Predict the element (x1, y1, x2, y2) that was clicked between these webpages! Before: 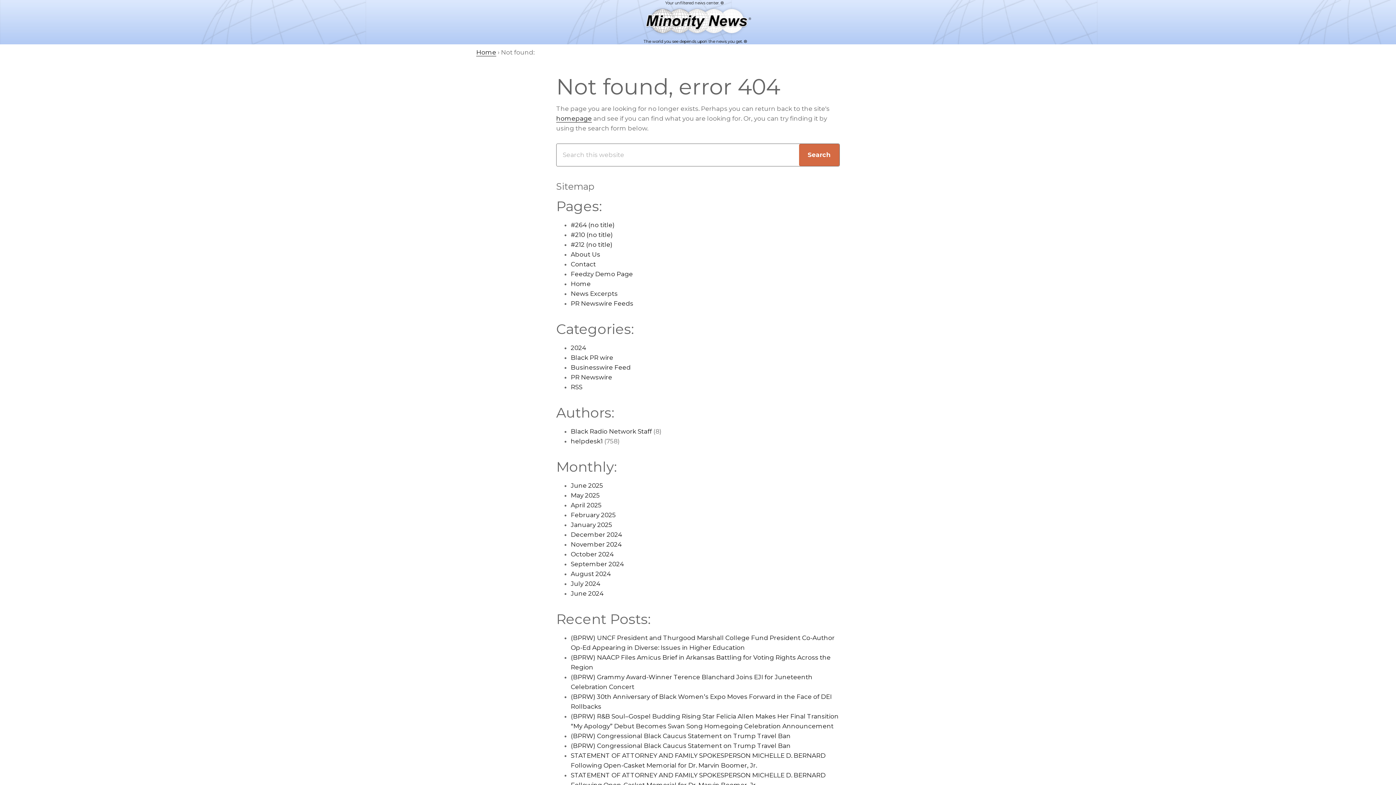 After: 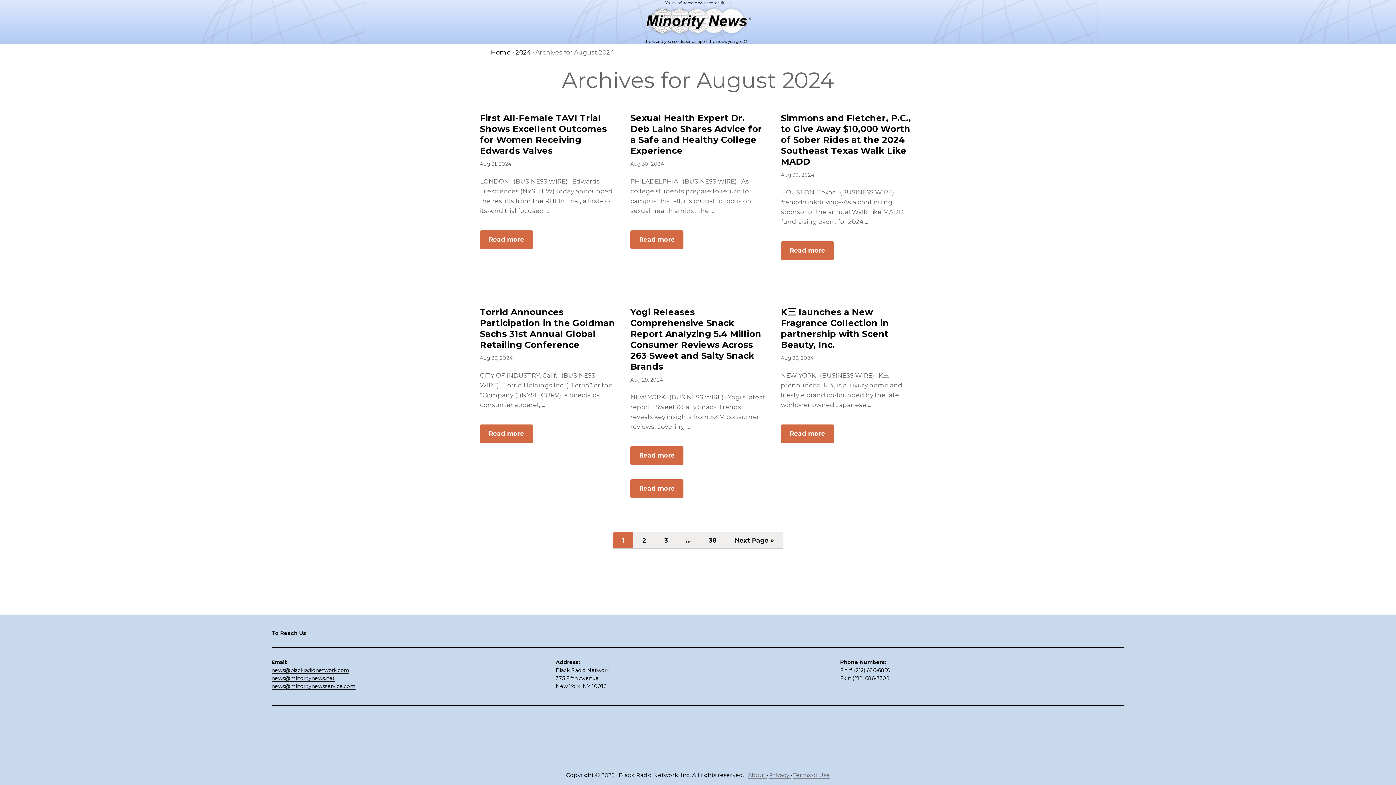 Action: bbox: (570, 570, 610, 578) label: August 2024